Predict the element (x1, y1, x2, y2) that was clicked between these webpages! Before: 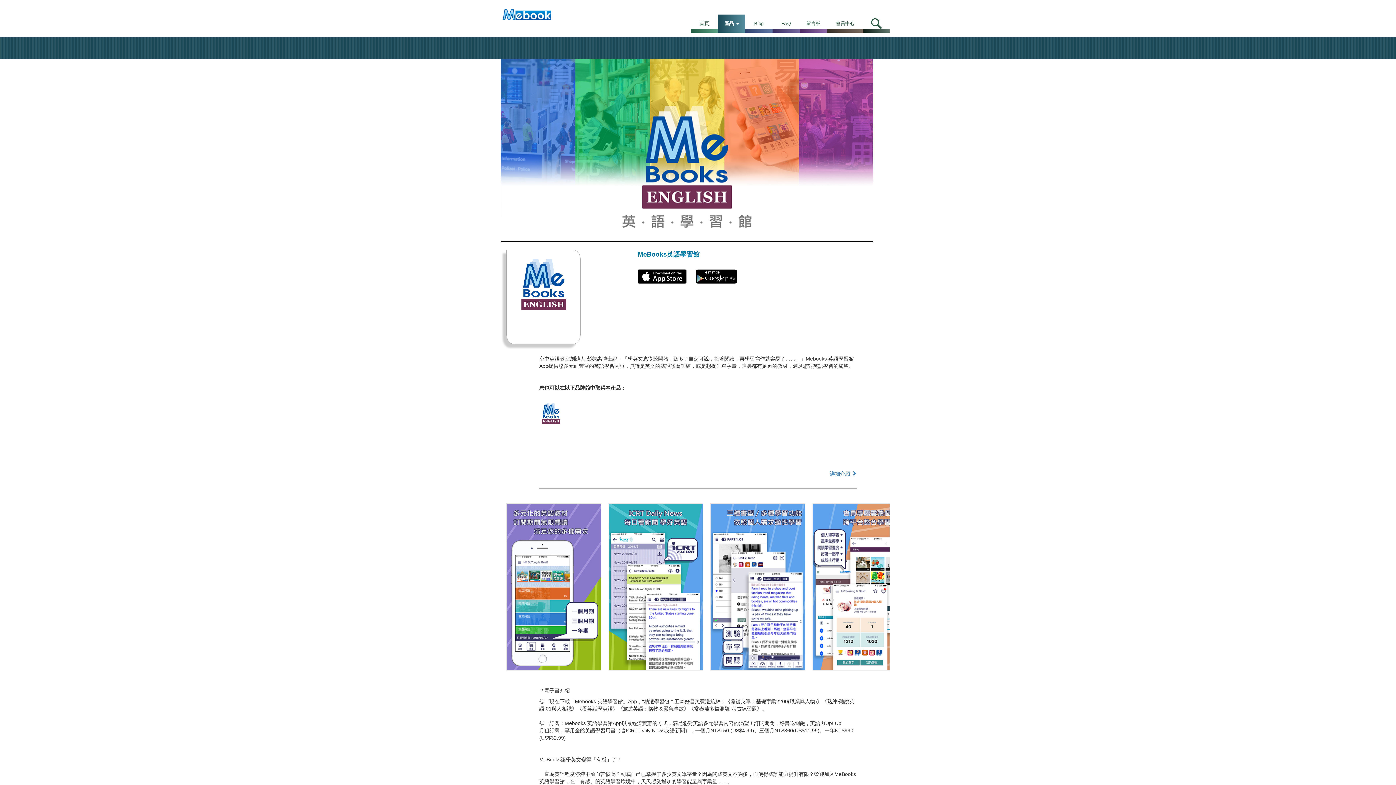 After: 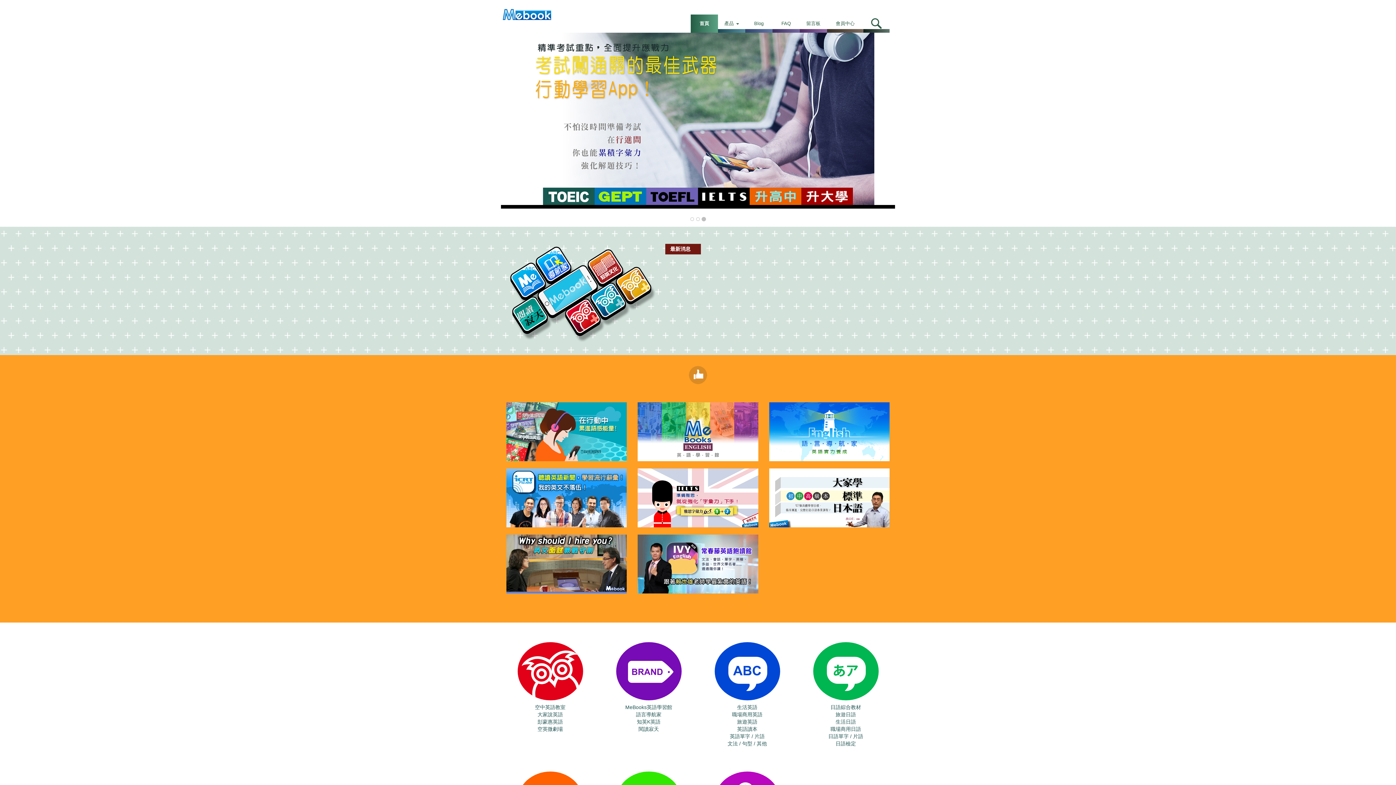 Action: label: 首頁 bbox: (690, 14, 718, 32)